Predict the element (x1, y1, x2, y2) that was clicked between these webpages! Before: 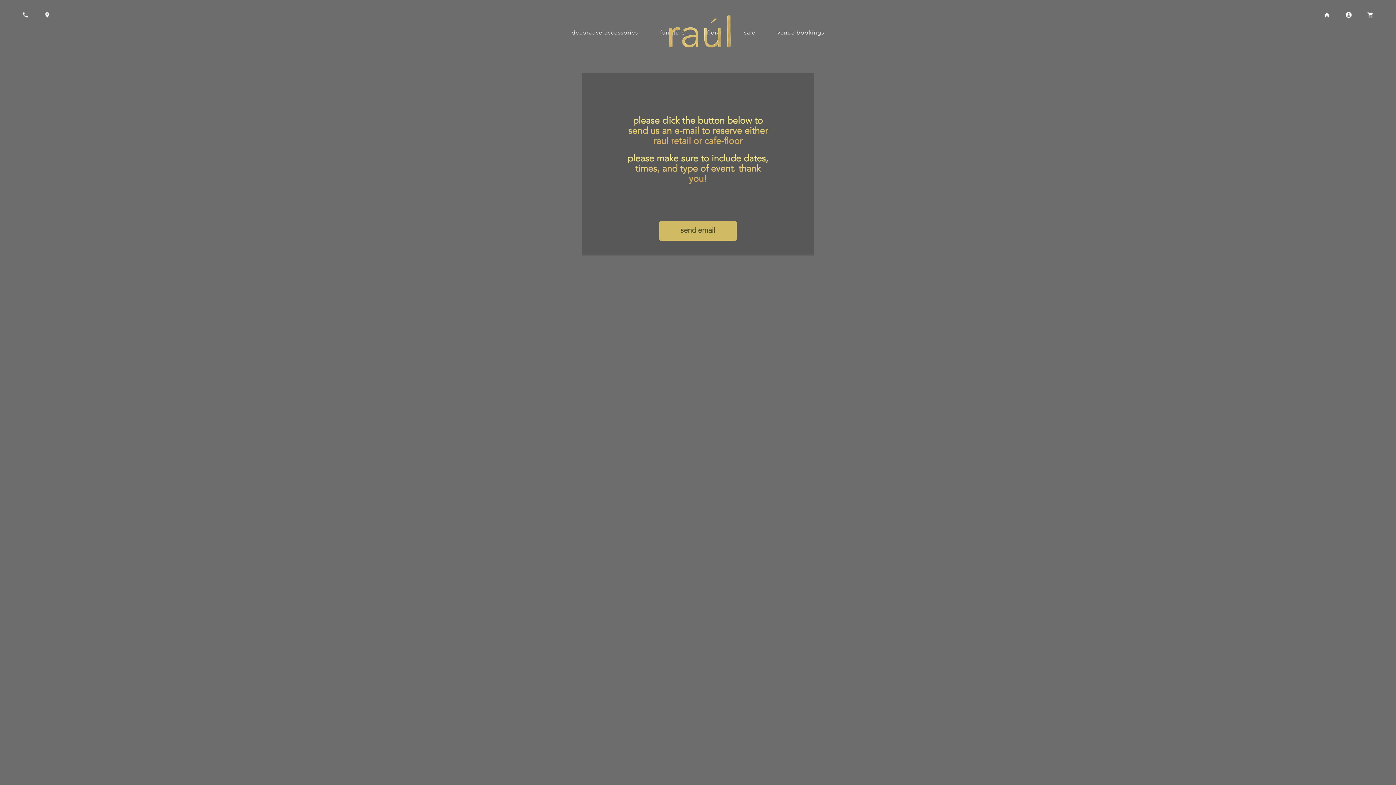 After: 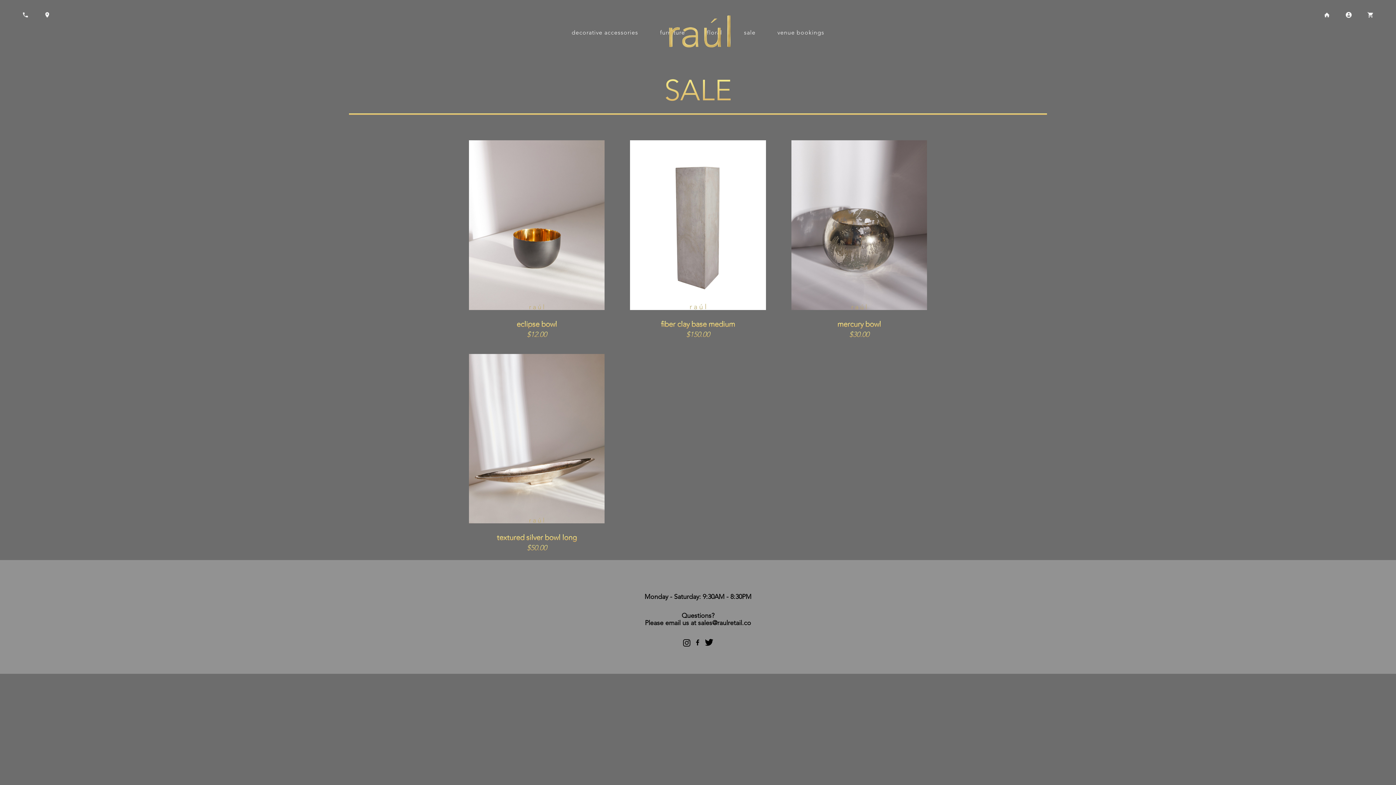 Action: bbox: (744, 30, 755, 36) label: sale